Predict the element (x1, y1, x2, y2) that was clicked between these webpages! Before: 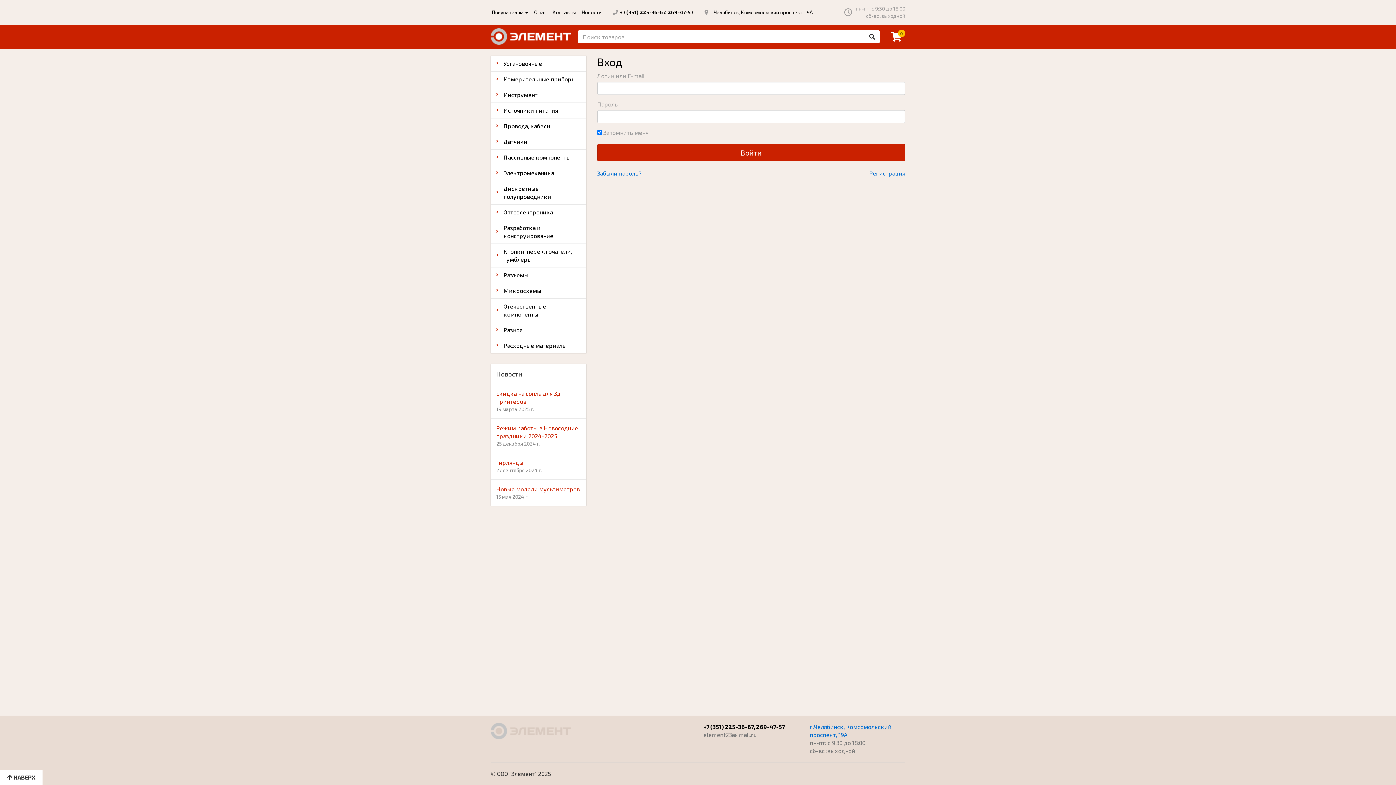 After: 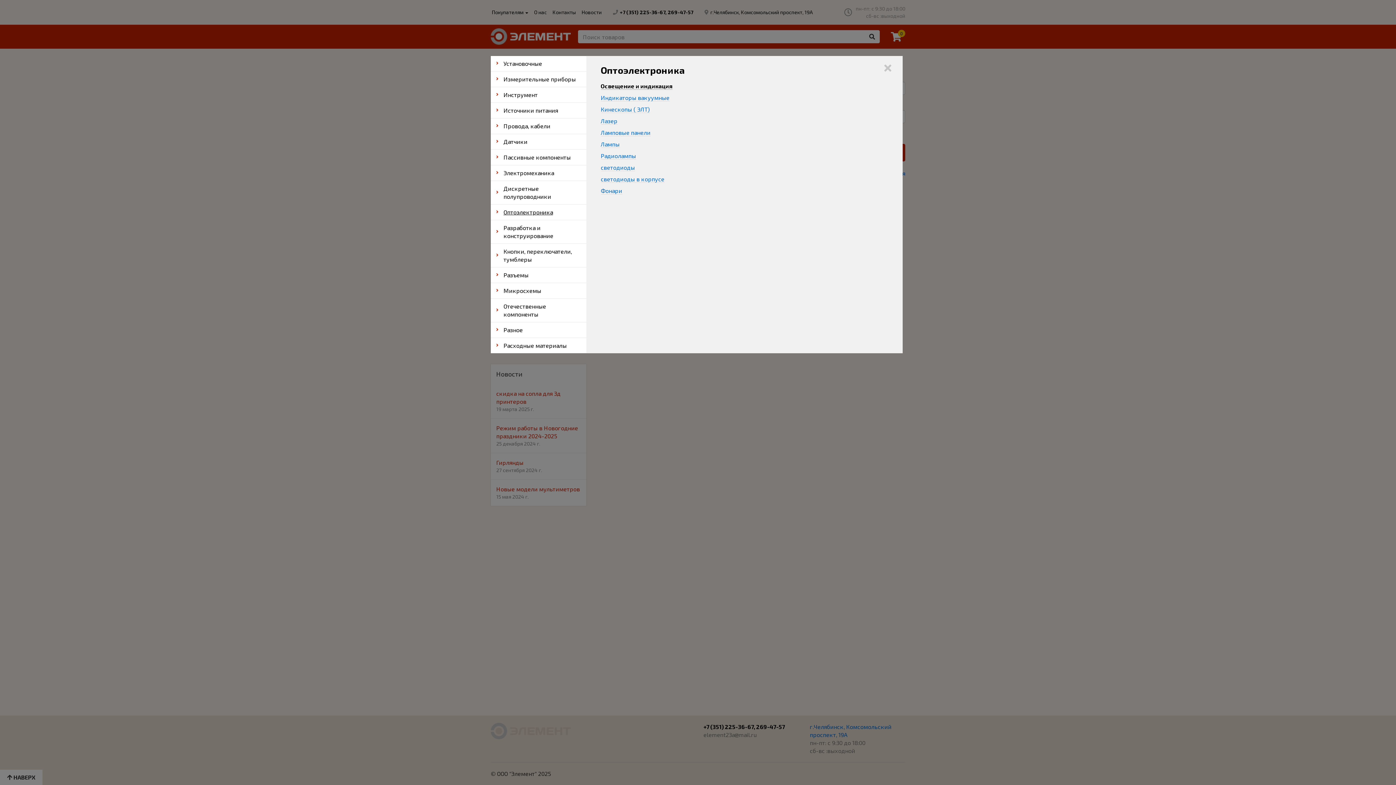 Action: label: Оптоэлектроника bbox: (490, 204, 586, 220)